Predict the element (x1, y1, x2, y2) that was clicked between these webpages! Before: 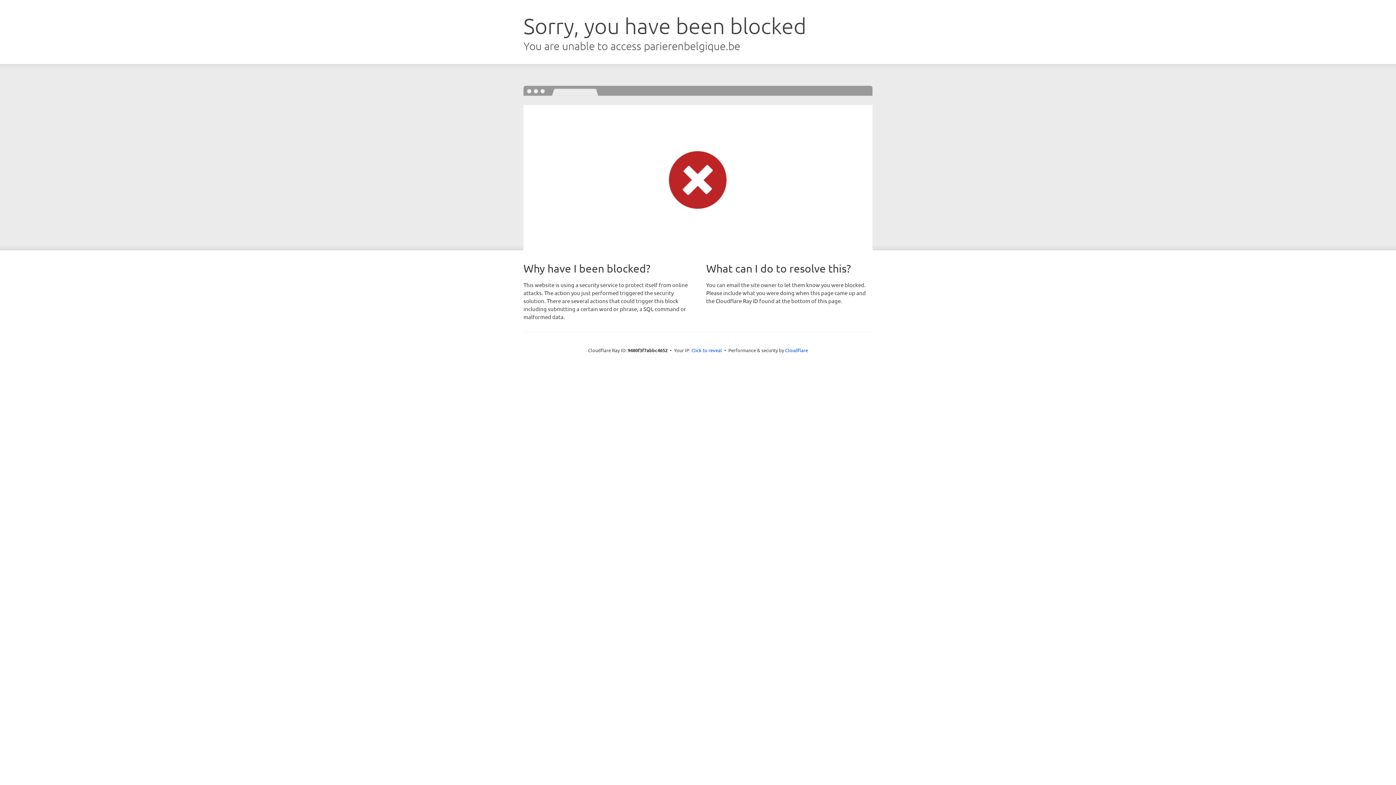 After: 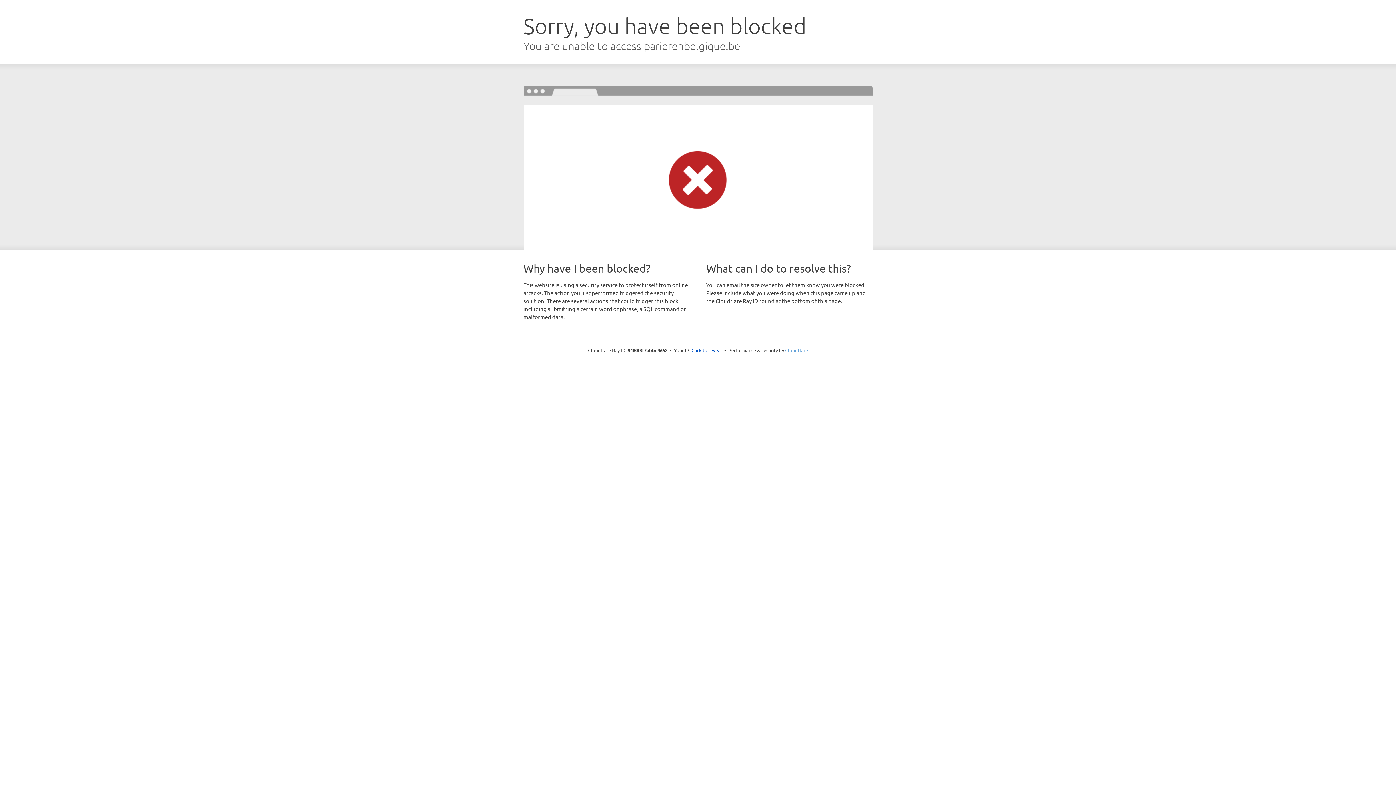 Action: label: Cloudflare bbox: (785, 347, 808, 353)